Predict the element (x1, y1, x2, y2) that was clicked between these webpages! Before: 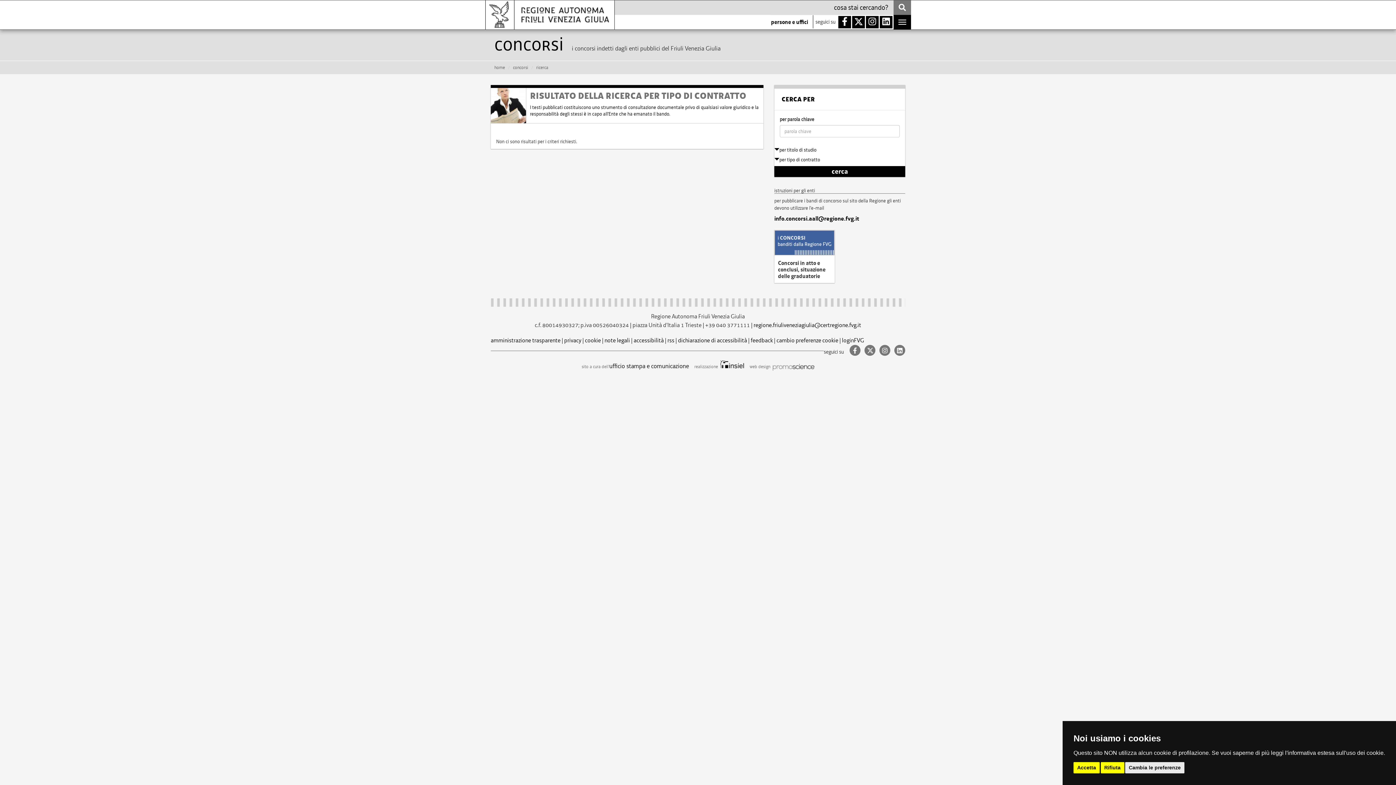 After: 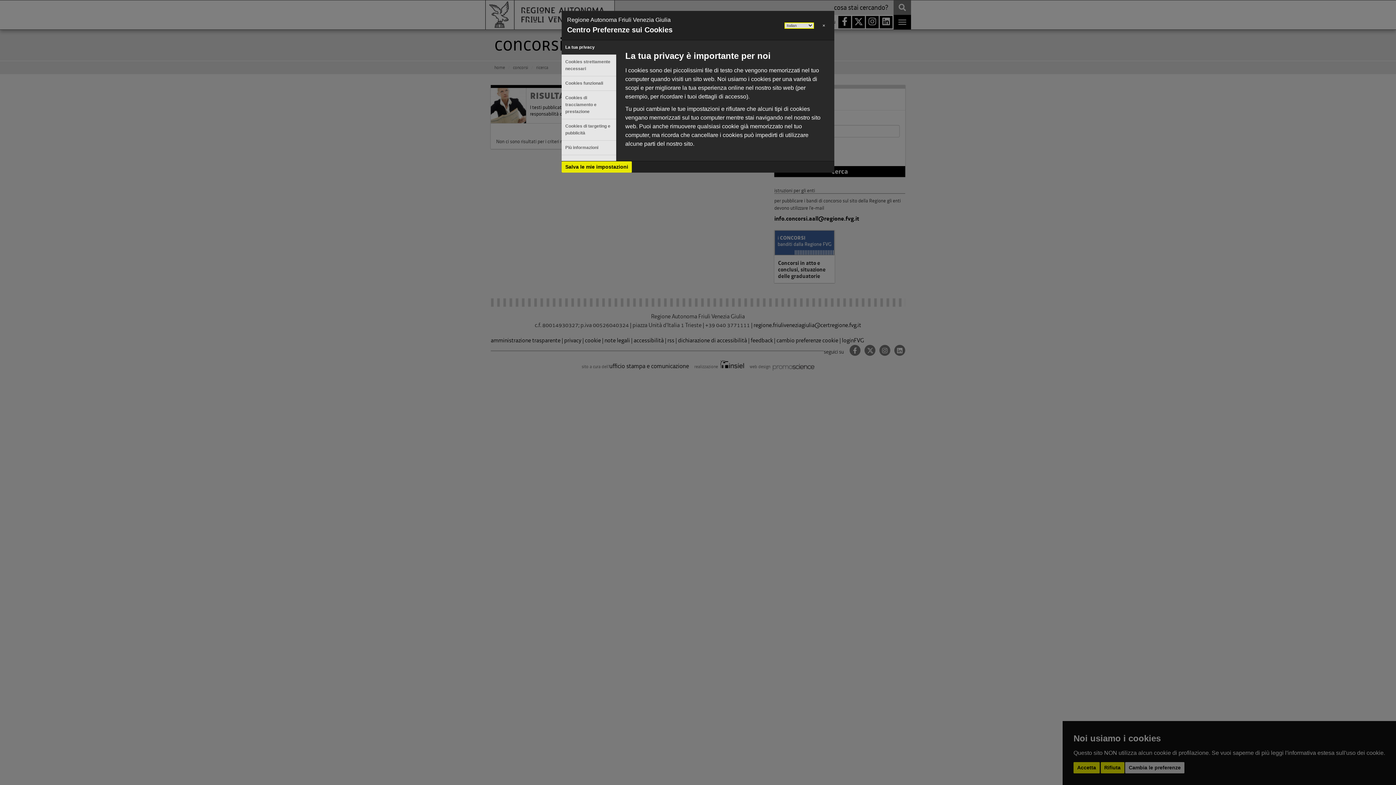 Action: label: cambio preferenze cookie bbox: (776, 336, 838, 344)